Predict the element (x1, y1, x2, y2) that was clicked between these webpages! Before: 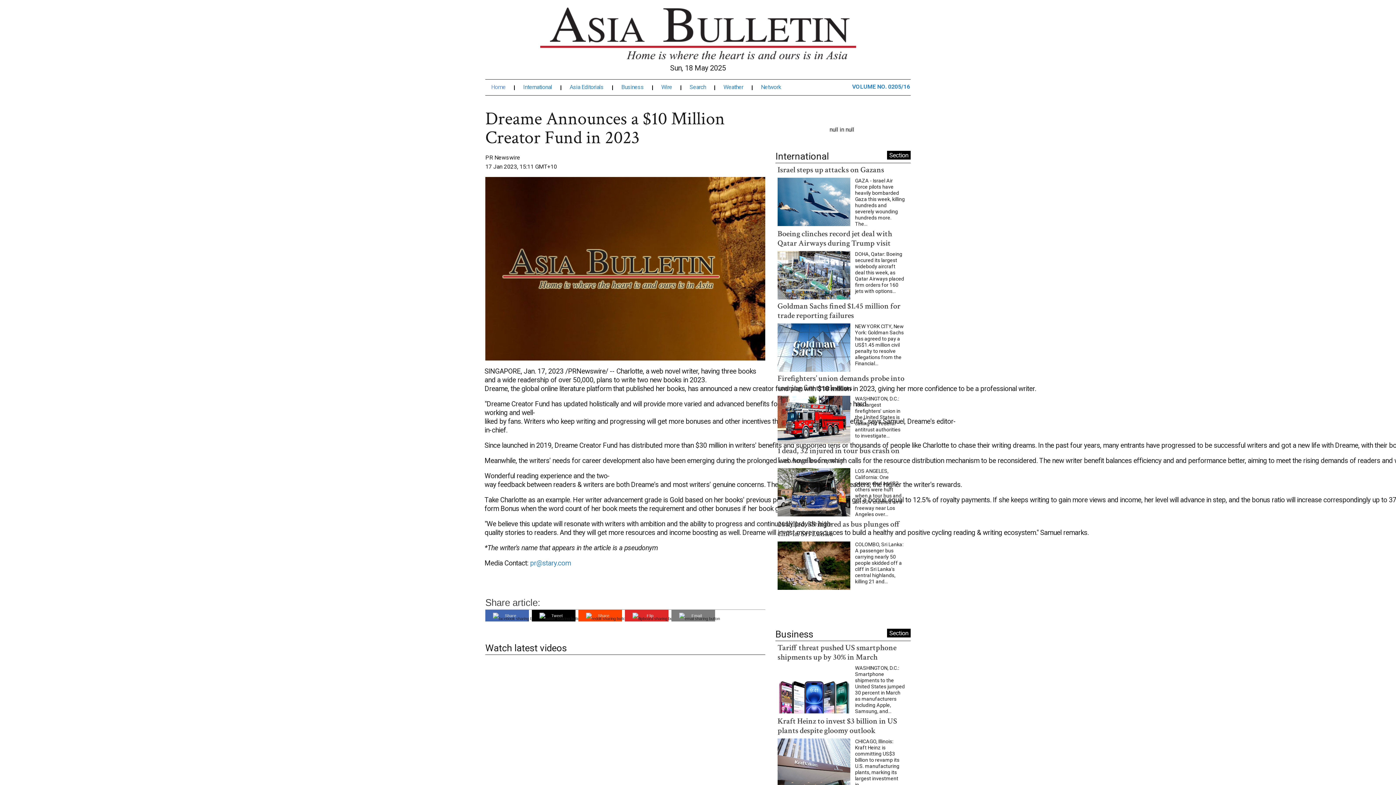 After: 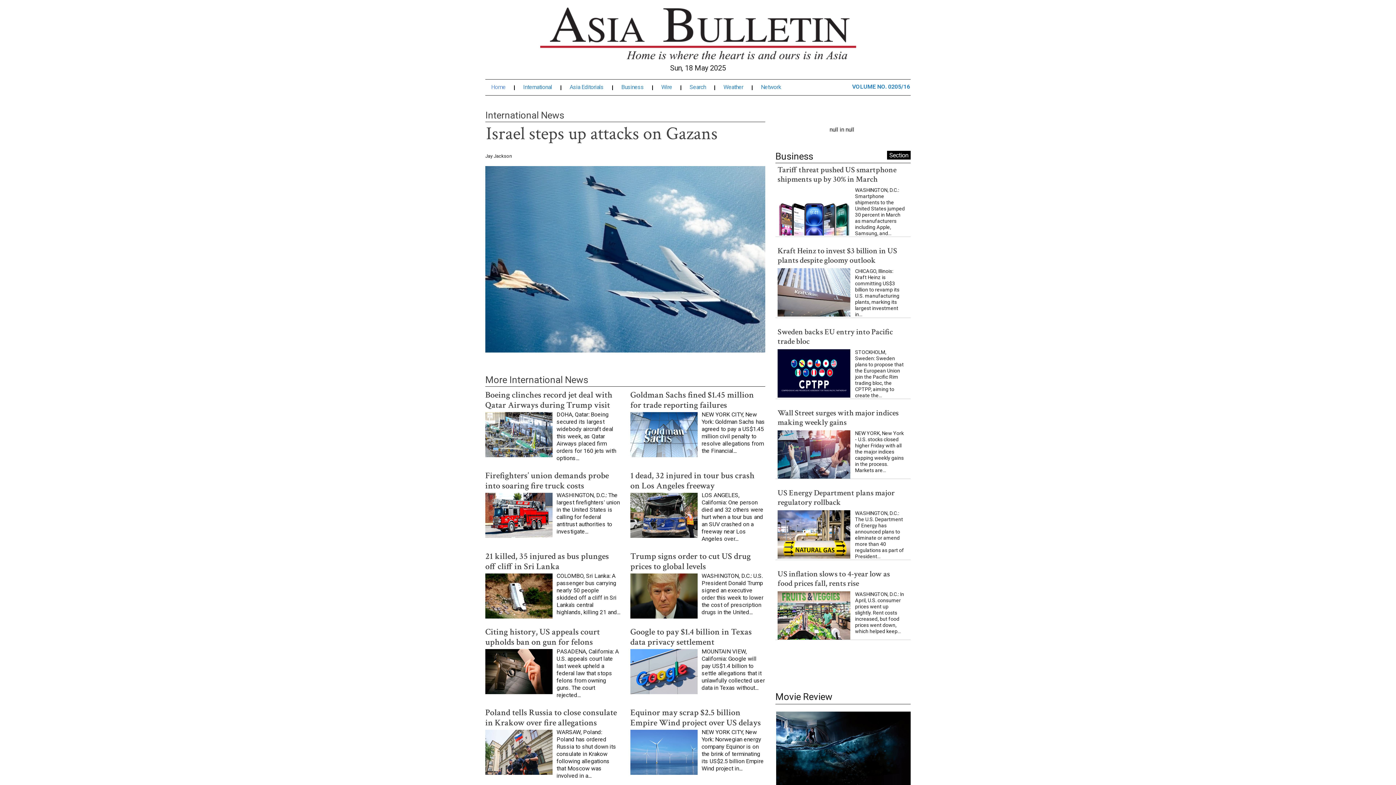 Action: bbox: (887, 150, 910, 159) label: Section